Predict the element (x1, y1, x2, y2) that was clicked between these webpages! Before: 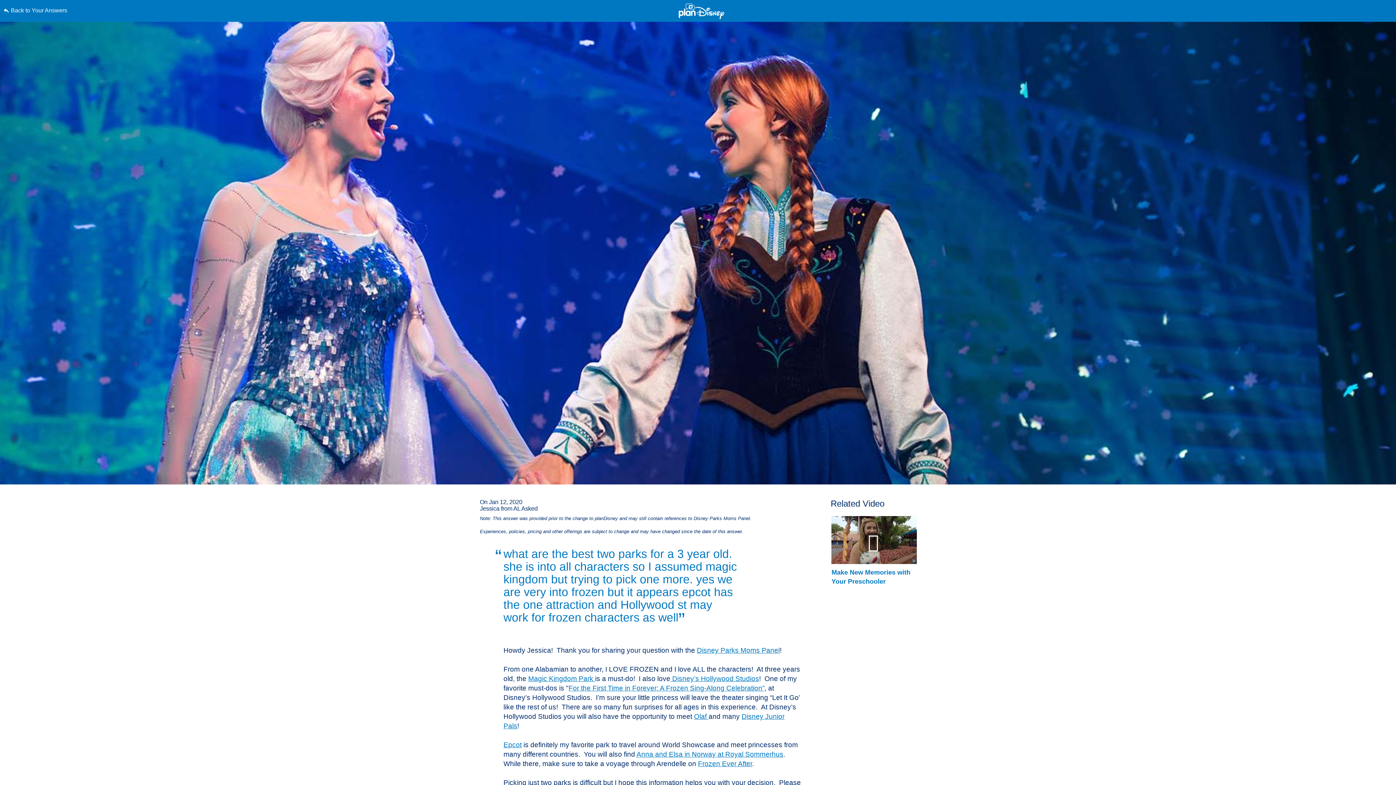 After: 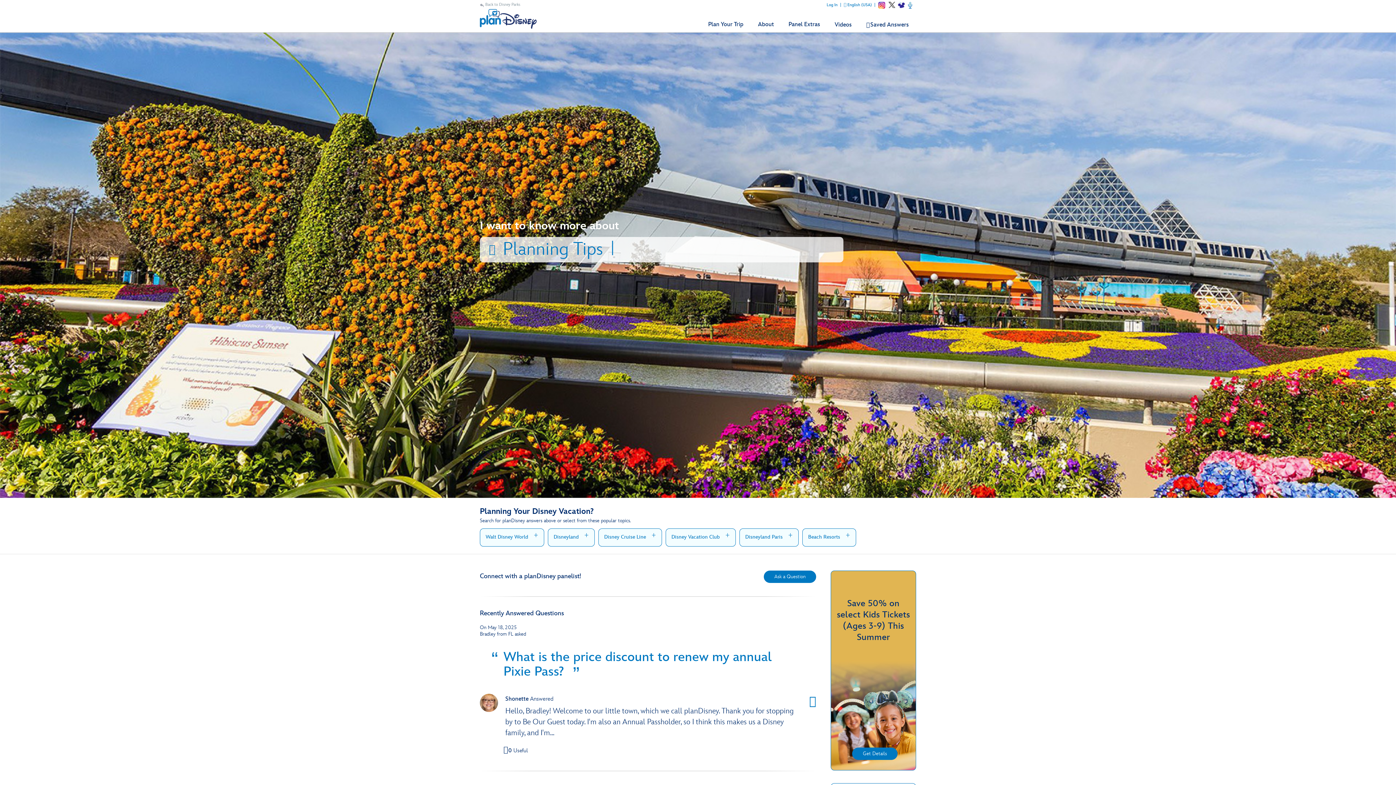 Action: bbox: (678, 3, 724, 19)